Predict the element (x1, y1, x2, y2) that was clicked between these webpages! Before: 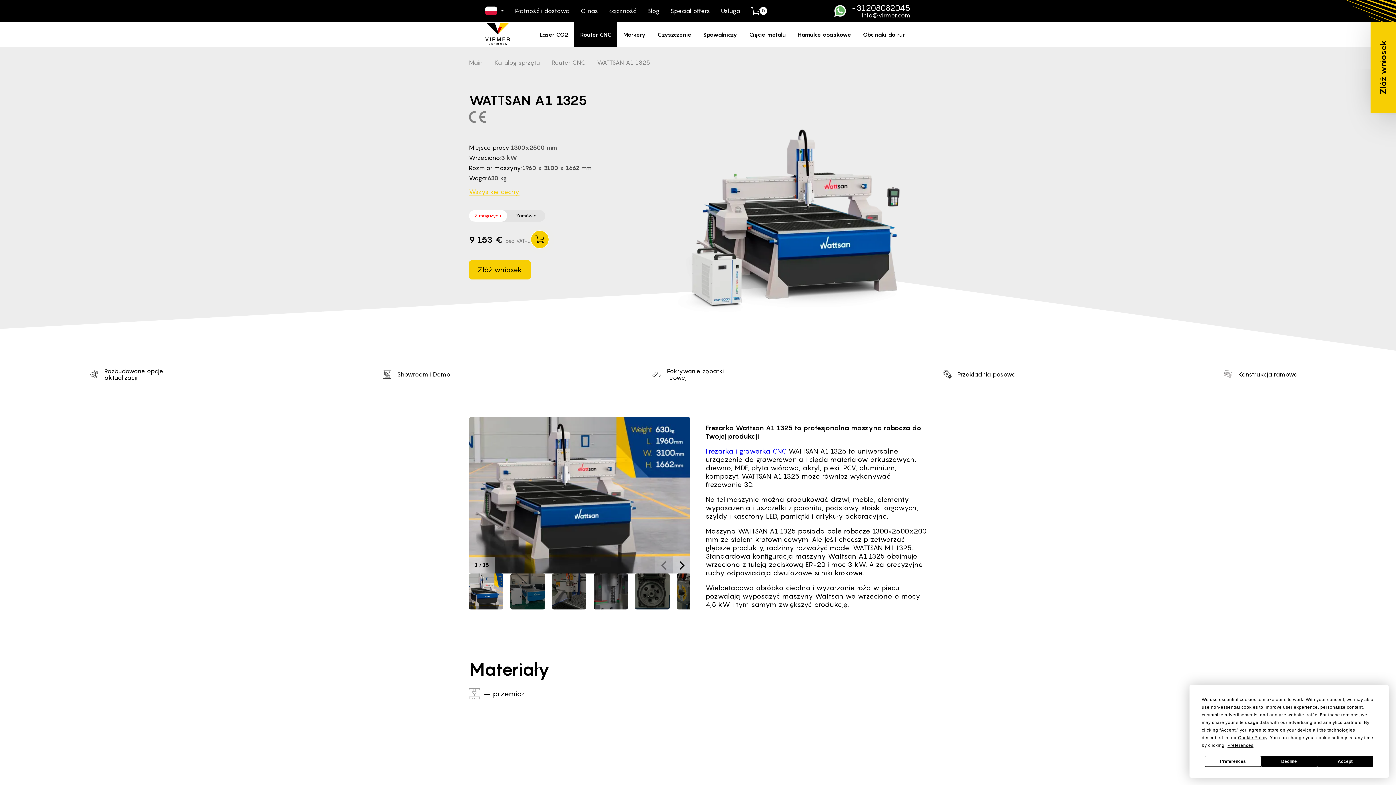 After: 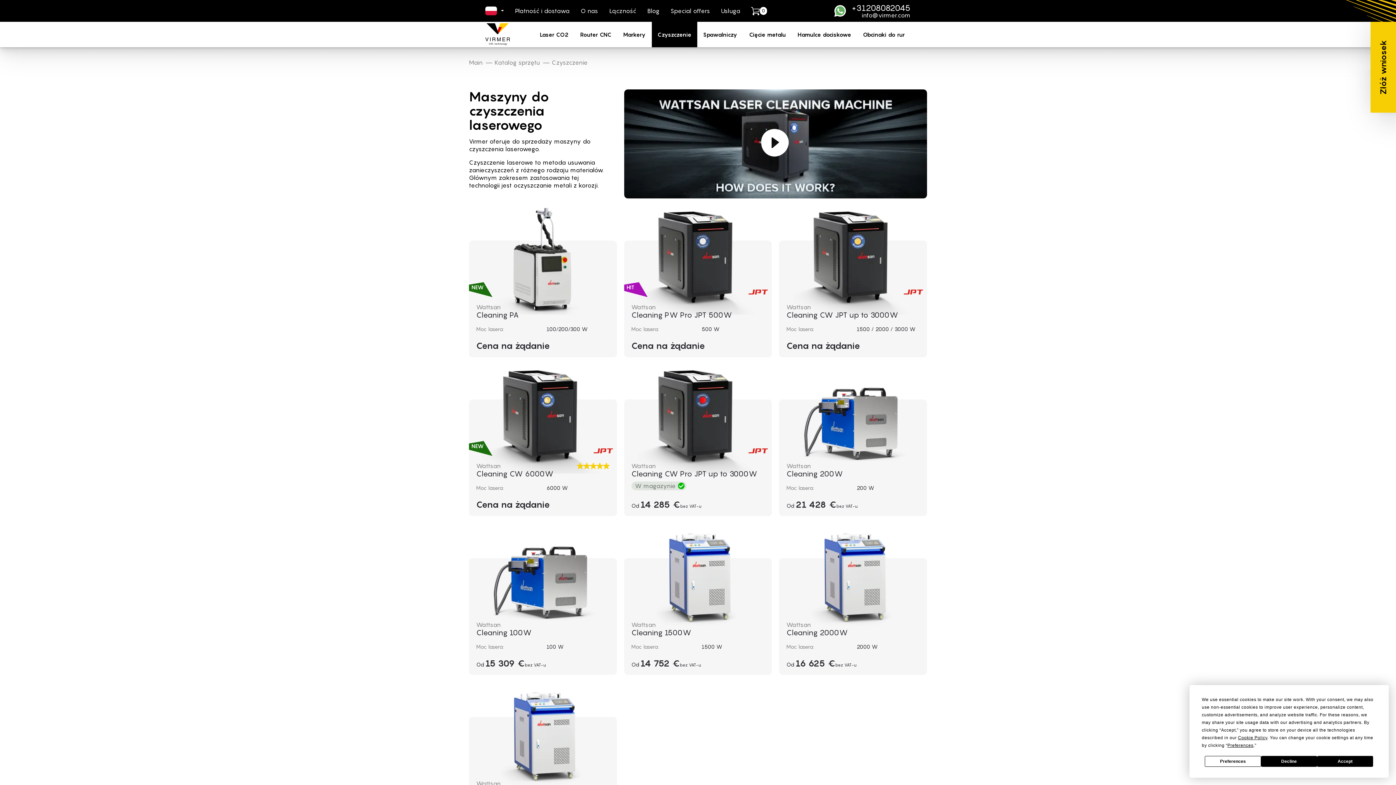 Action: label: Czyszczenie bbox: (651, 21, 697, 47)